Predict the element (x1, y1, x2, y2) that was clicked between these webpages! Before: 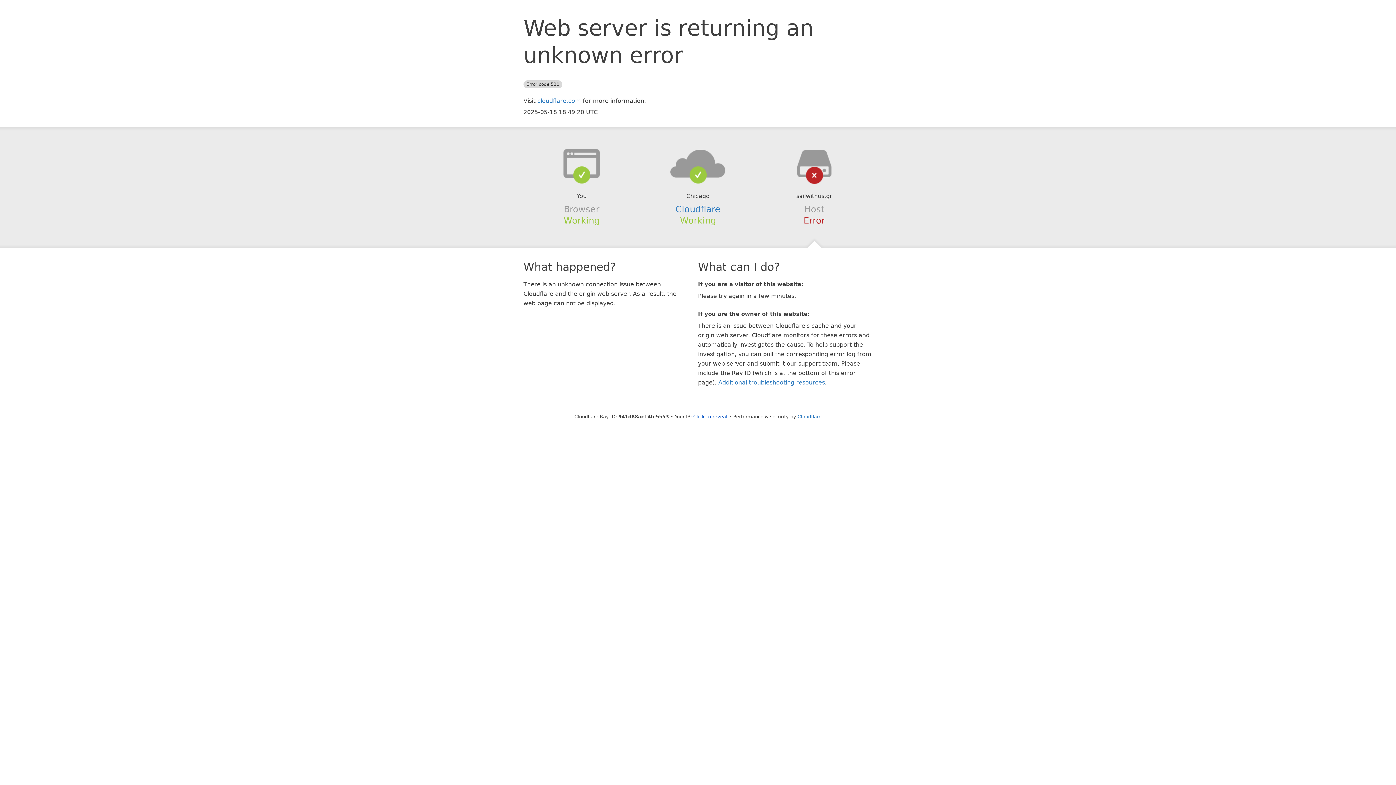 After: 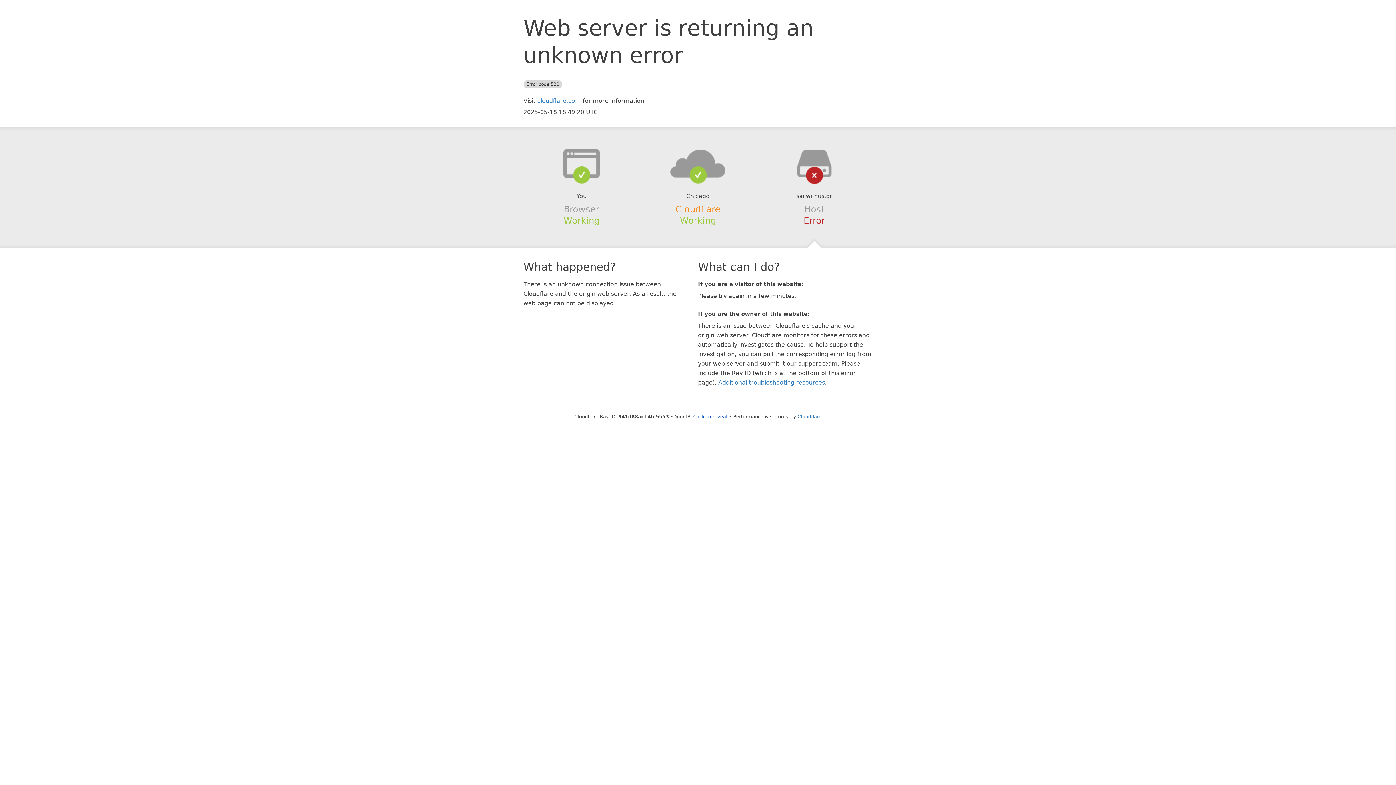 Action: bbox: (675, 204, 720, 214) label: Cloudflare